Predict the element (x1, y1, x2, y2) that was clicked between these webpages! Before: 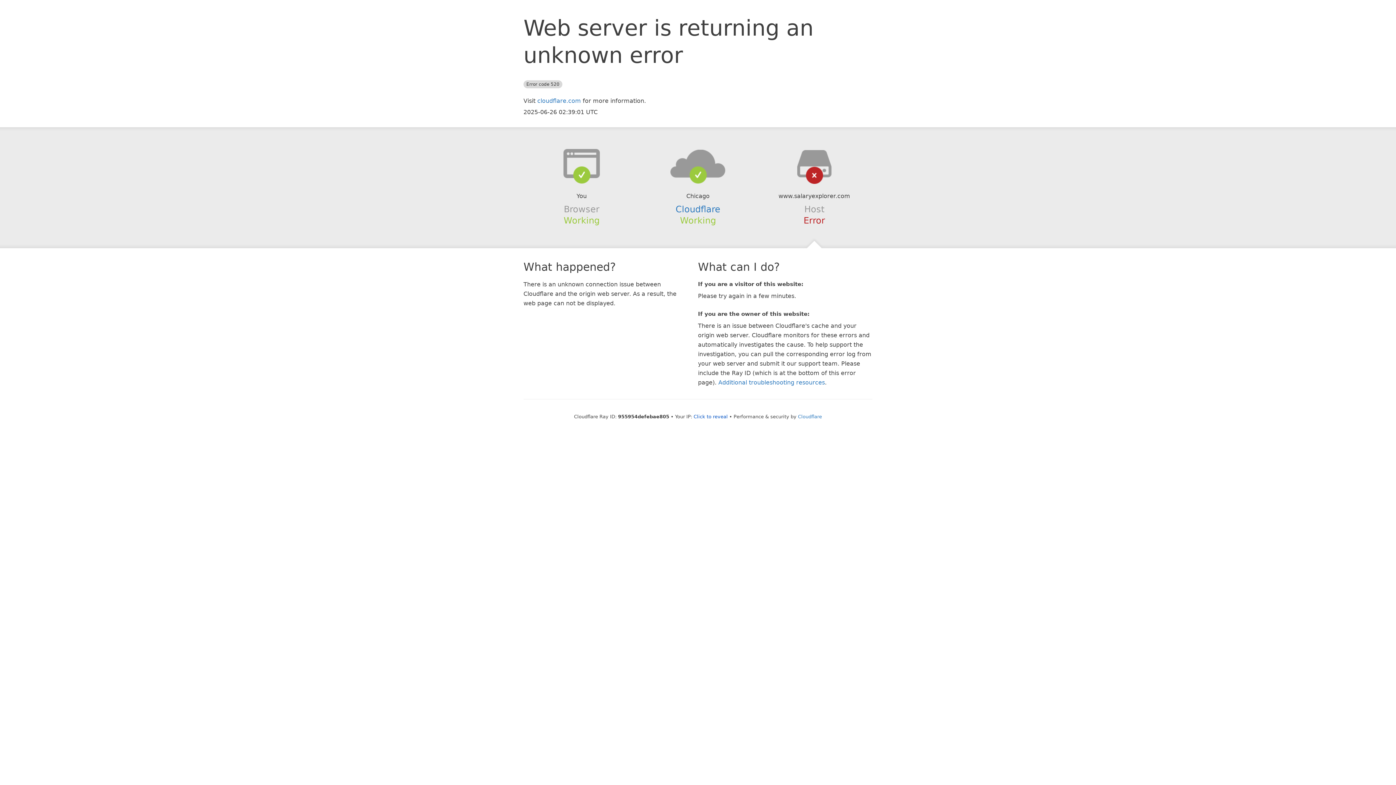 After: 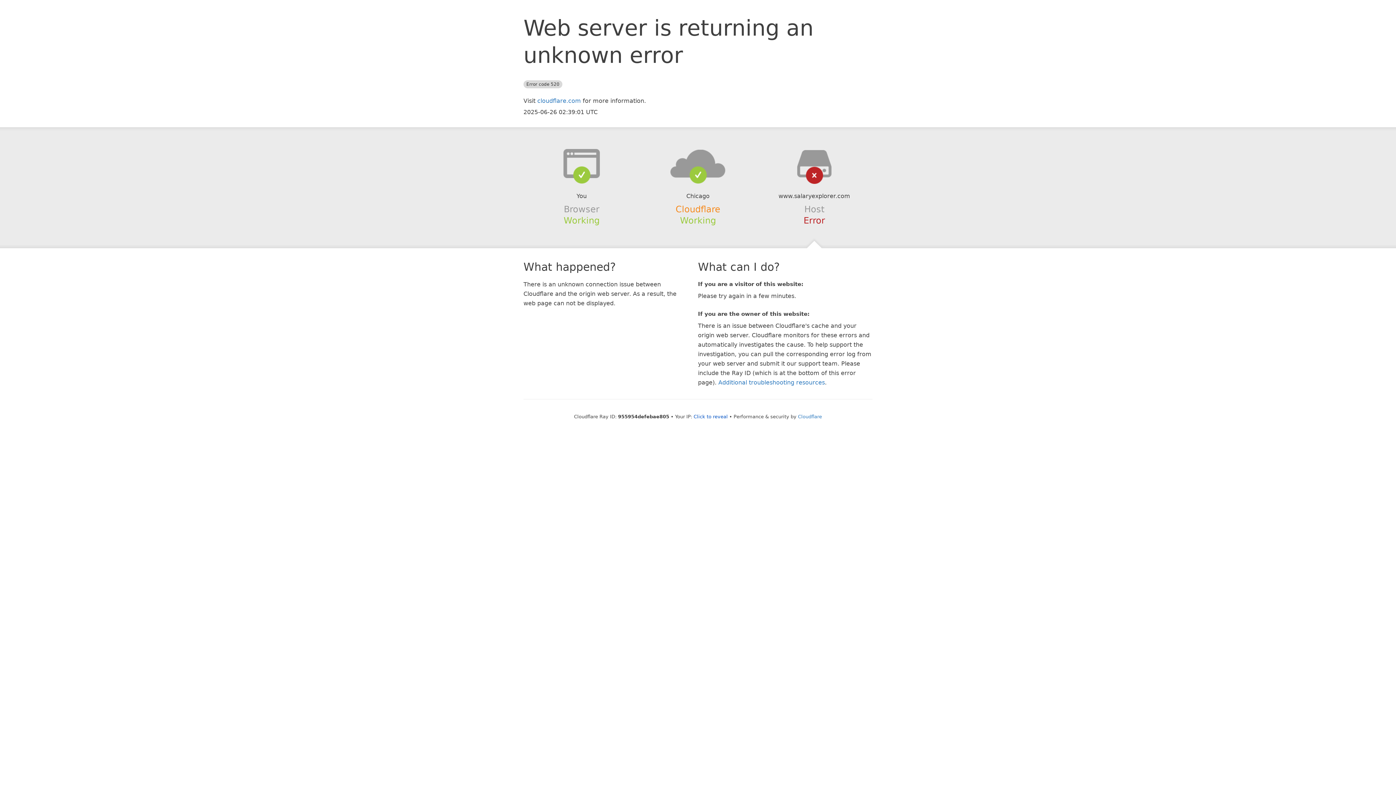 Action: label: Cloudflare bbox: (675, 204, 720, 214)